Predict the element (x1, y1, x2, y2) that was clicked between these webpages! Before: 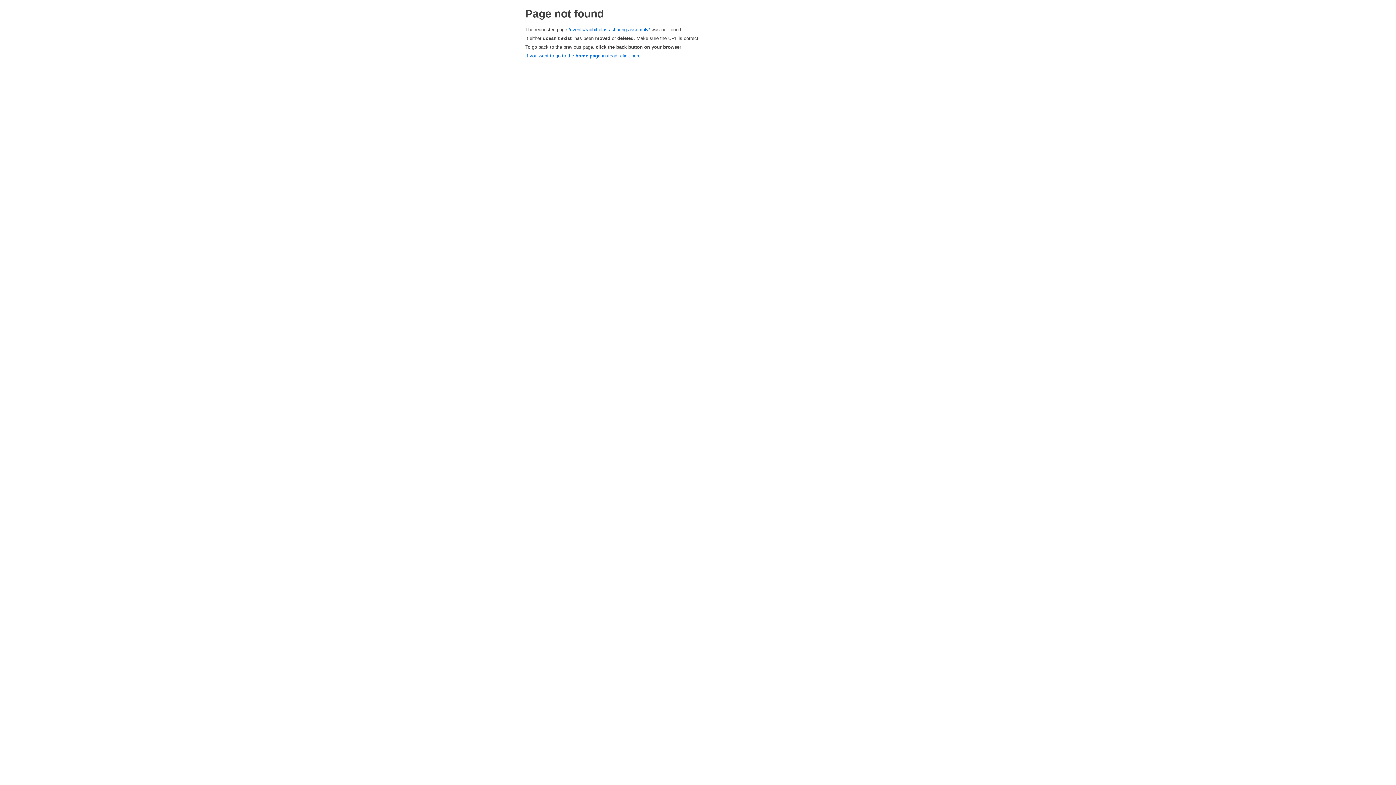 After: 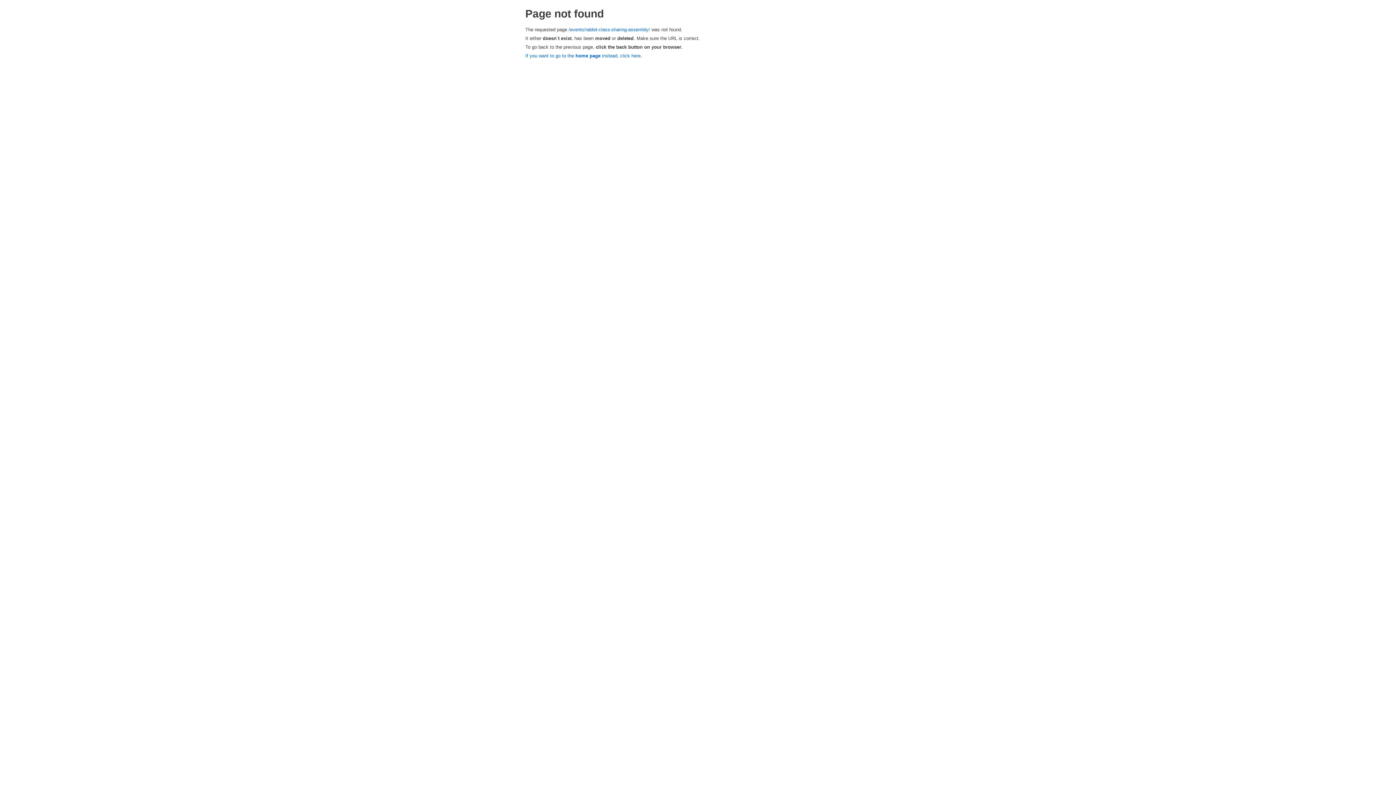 Action: label: /events/rabbit-class-sharing-assembly/ bbox: (568, 26, 650, 32)